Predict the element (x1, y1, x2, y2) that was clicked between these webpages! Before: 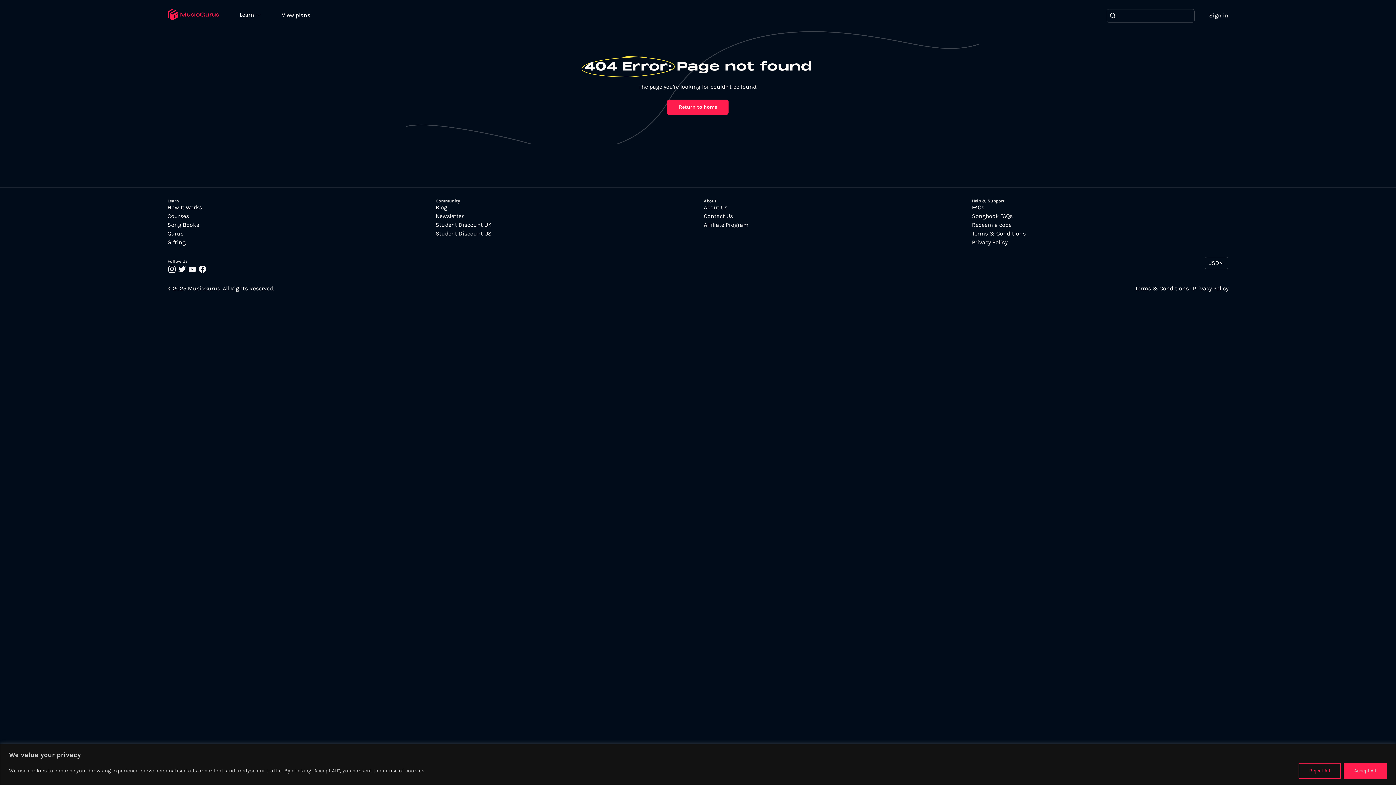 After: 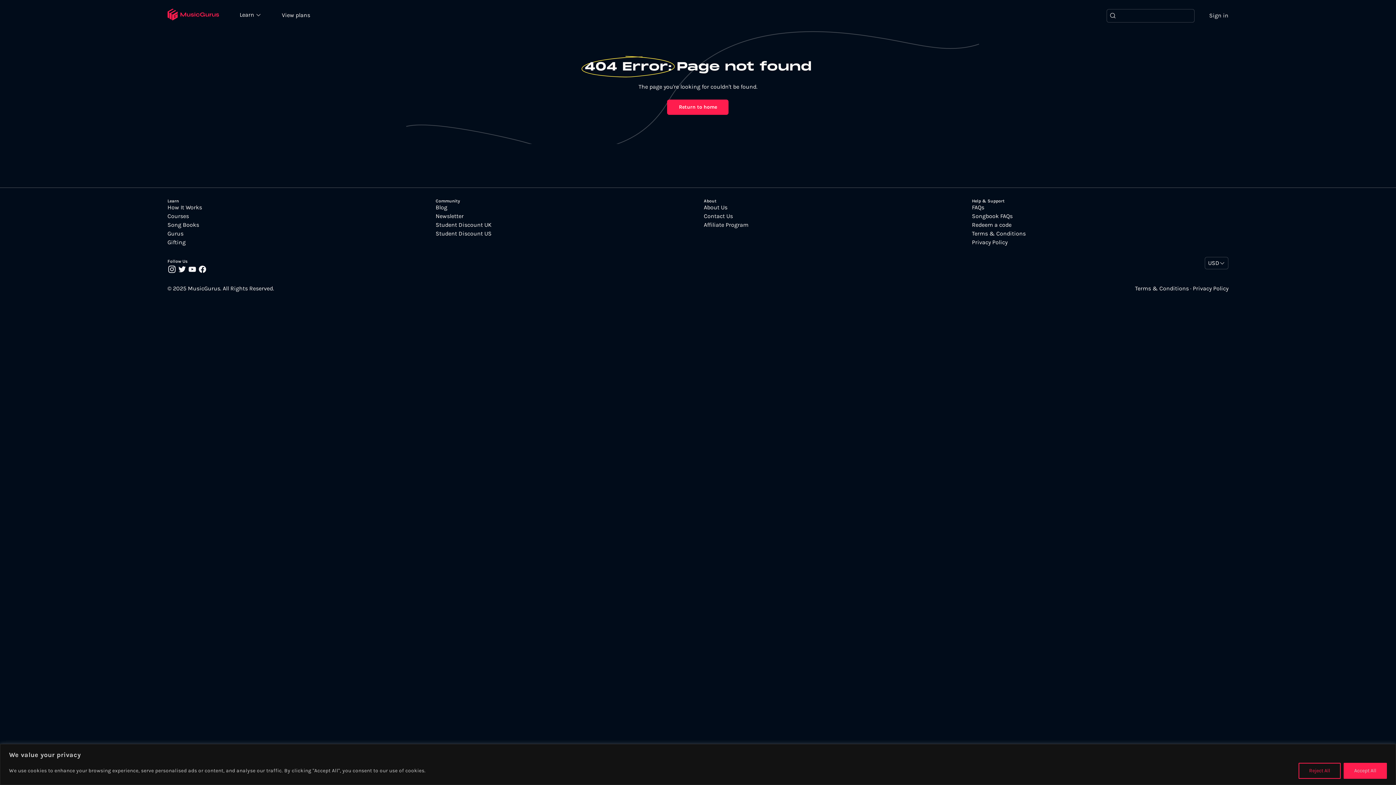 Action: bbox: (435, 230, 692, 236) label: Student Discount US